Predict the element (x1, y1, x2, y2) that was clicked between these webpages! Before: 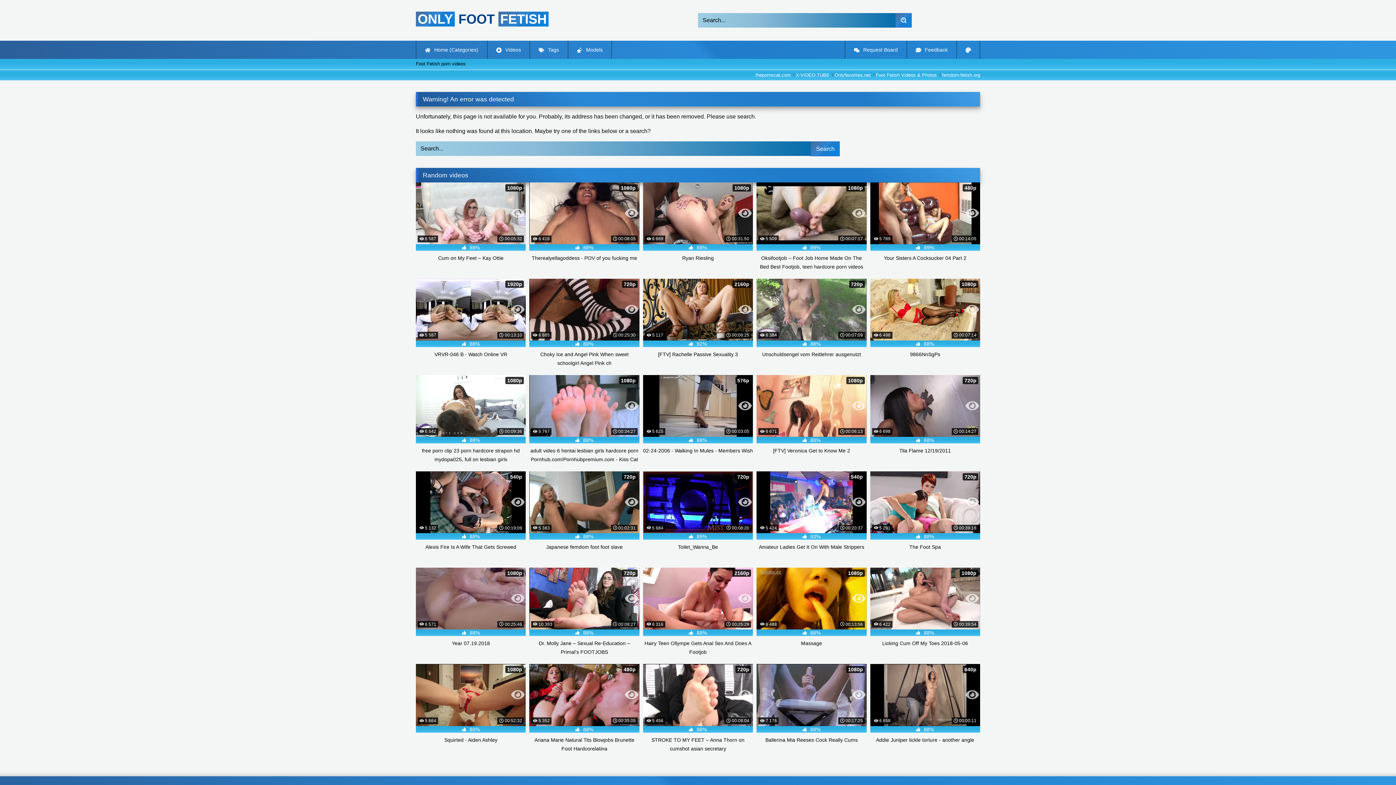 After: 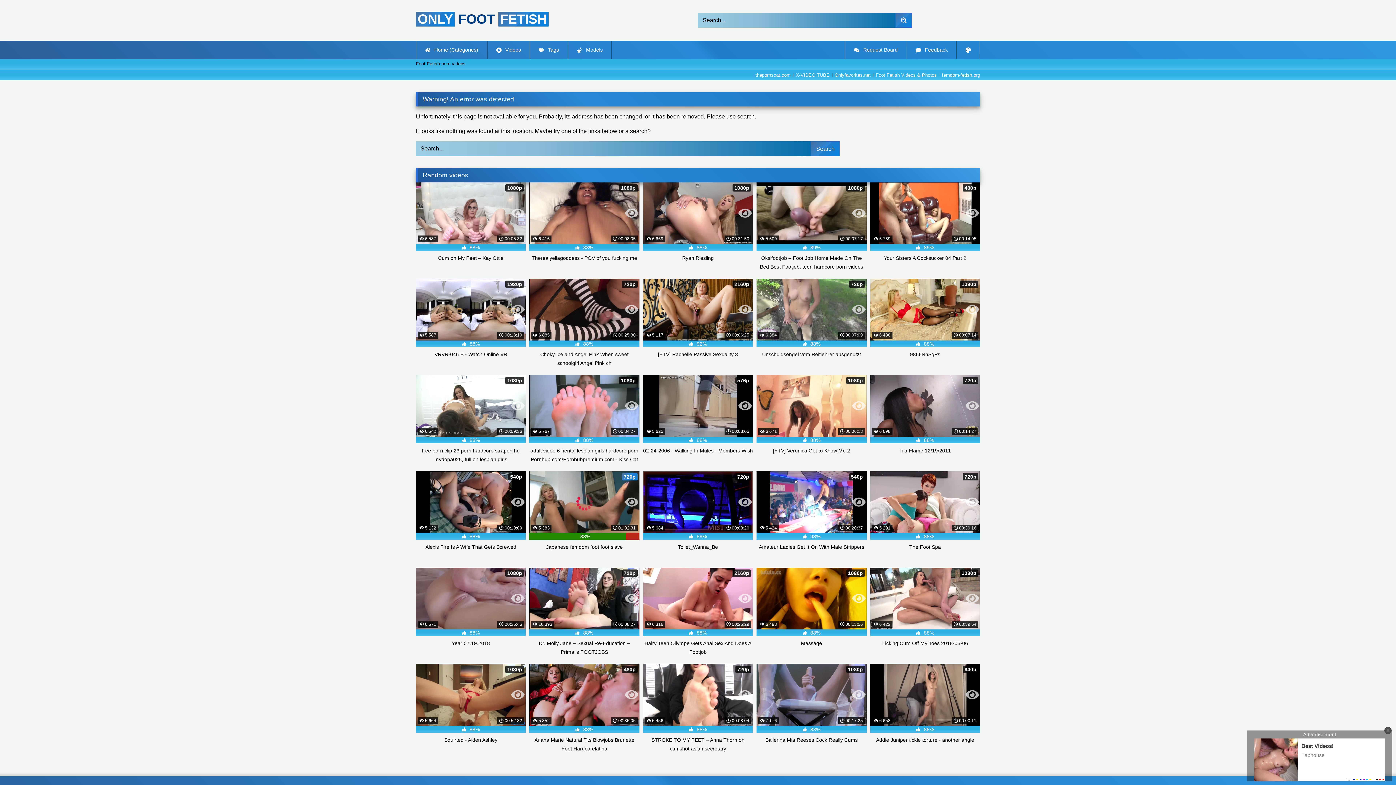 Action: bbox: (529, 471, 639, 560) label:  5 383
 01:02:31
720p
 88%
Japanese femdom foot foot slave